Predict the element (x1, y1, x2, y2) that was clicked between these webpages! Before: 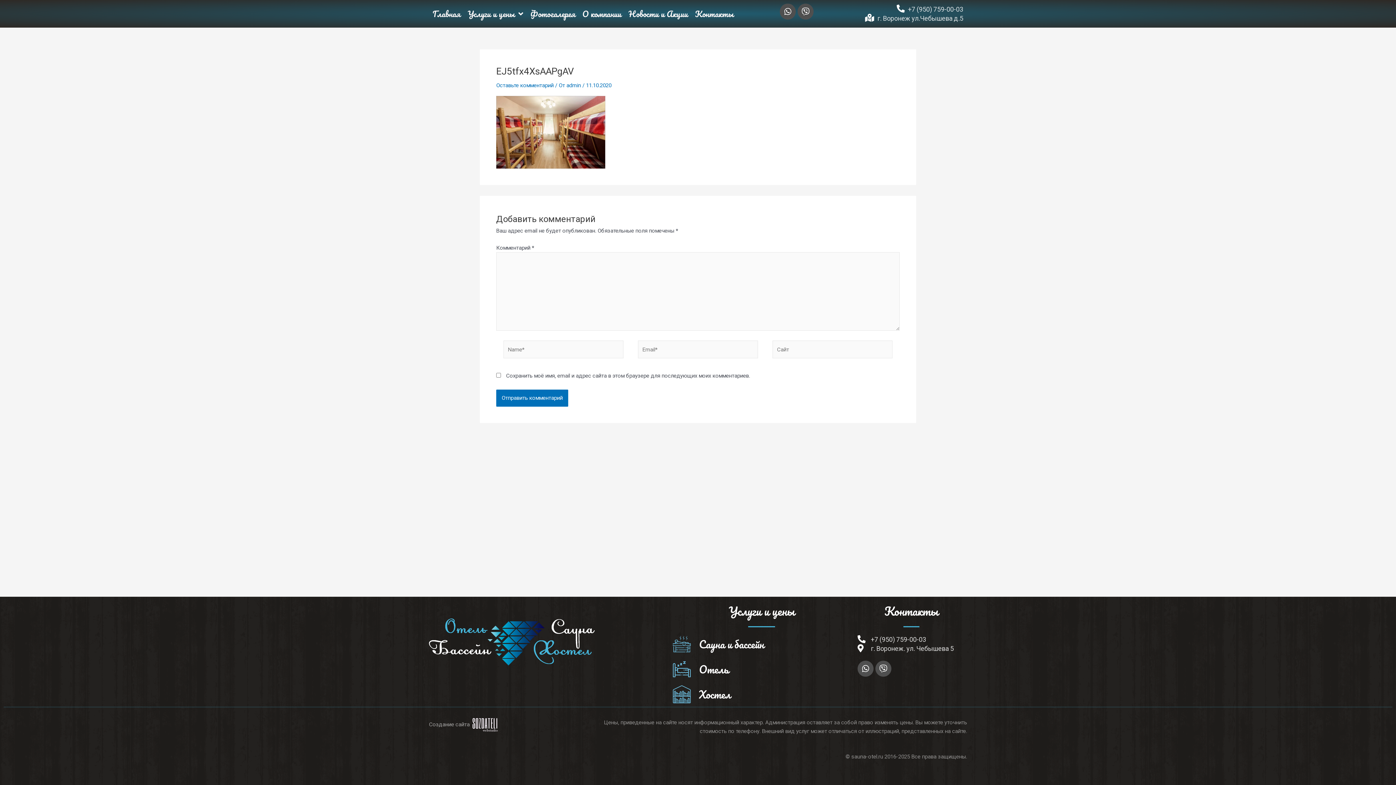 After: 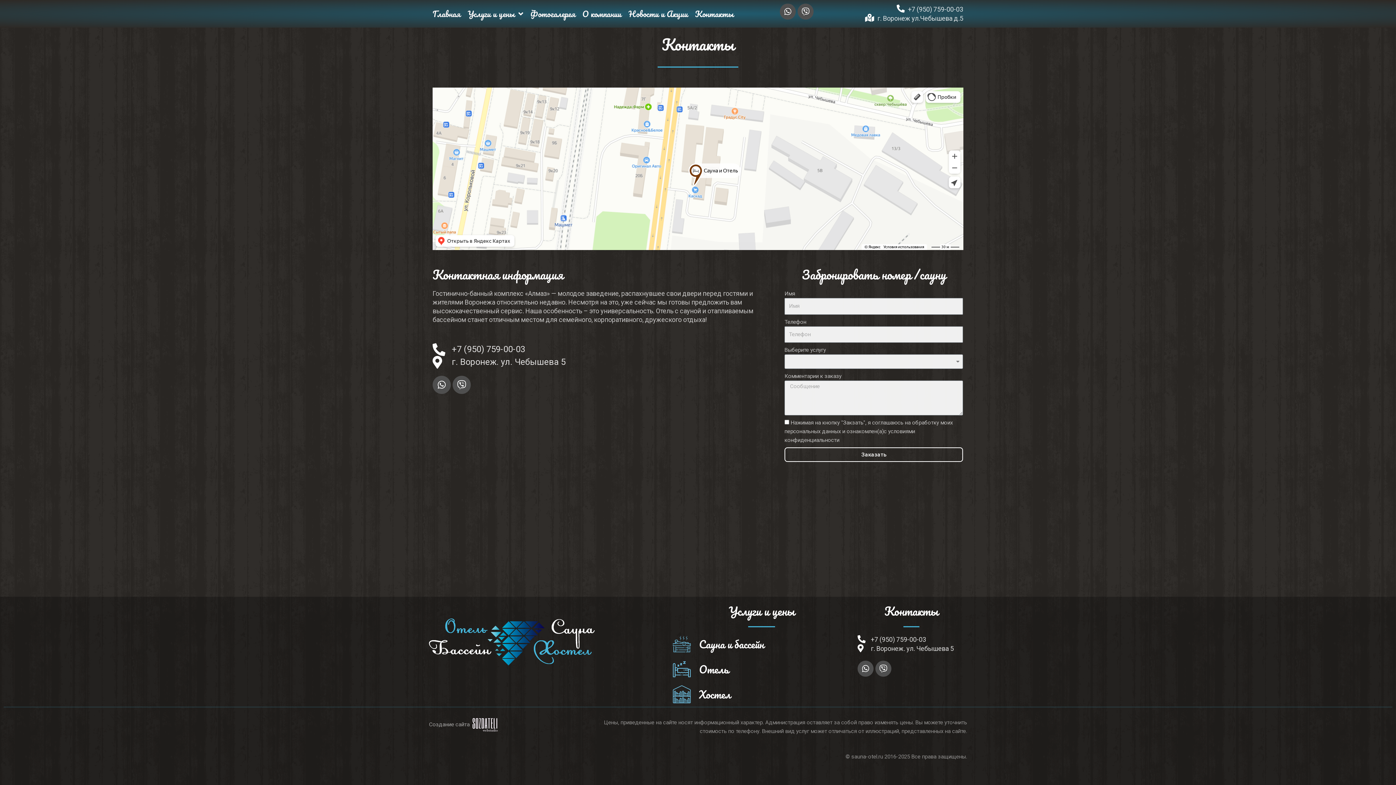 Action: label: Контакты bbox: (691, 5, 737, 22)